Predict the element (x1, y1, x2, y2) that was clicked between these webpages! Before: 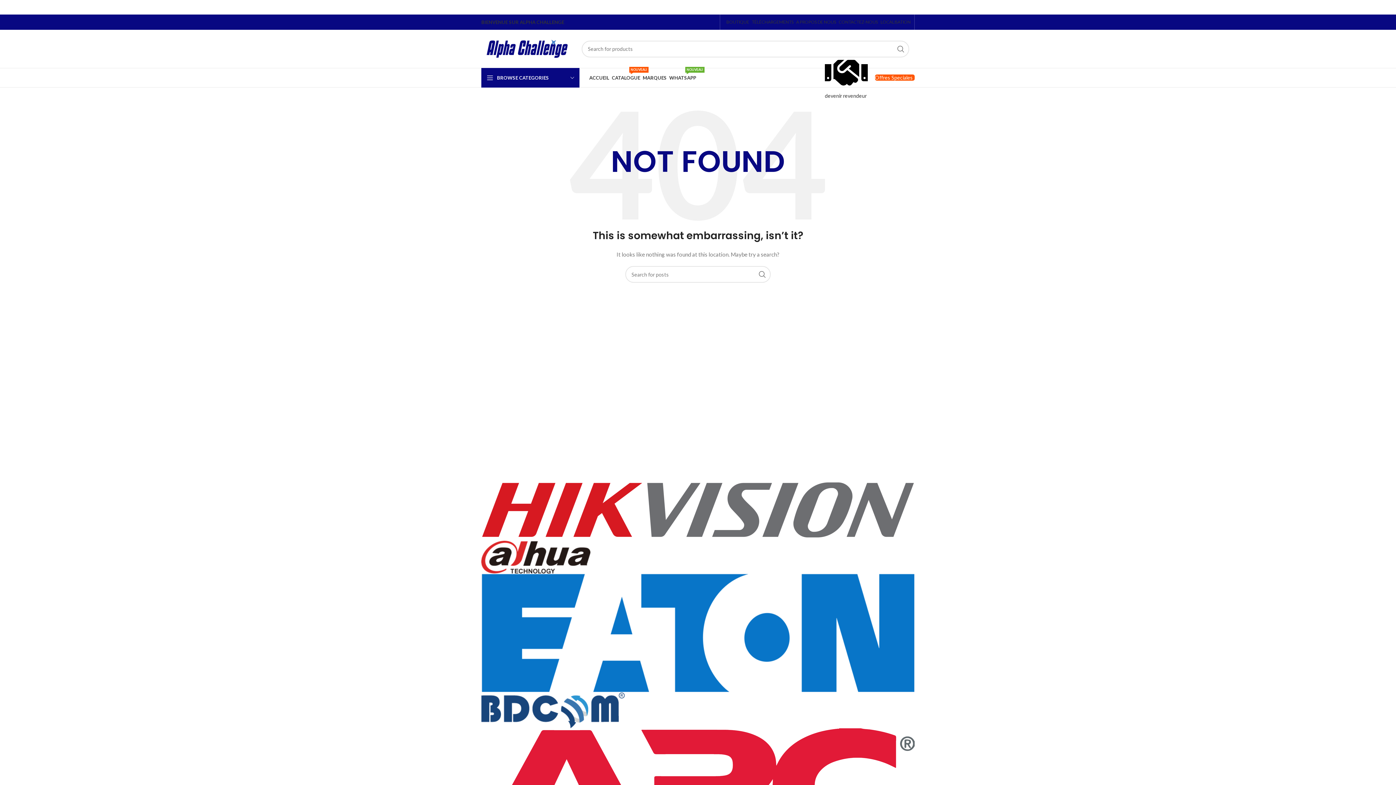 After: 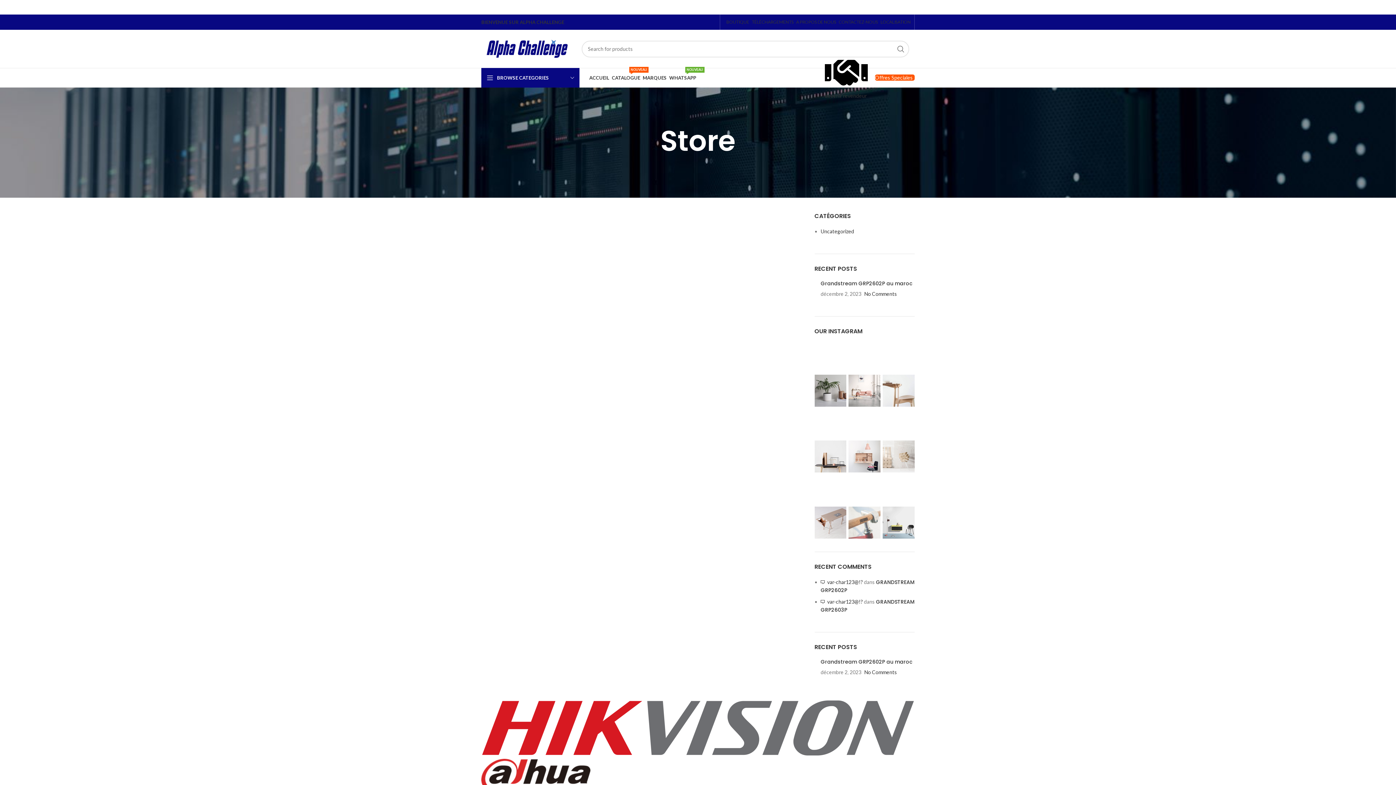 Action: label: CATALOGUE
NOUVEAU bbox: (609, 70, 640, 85)